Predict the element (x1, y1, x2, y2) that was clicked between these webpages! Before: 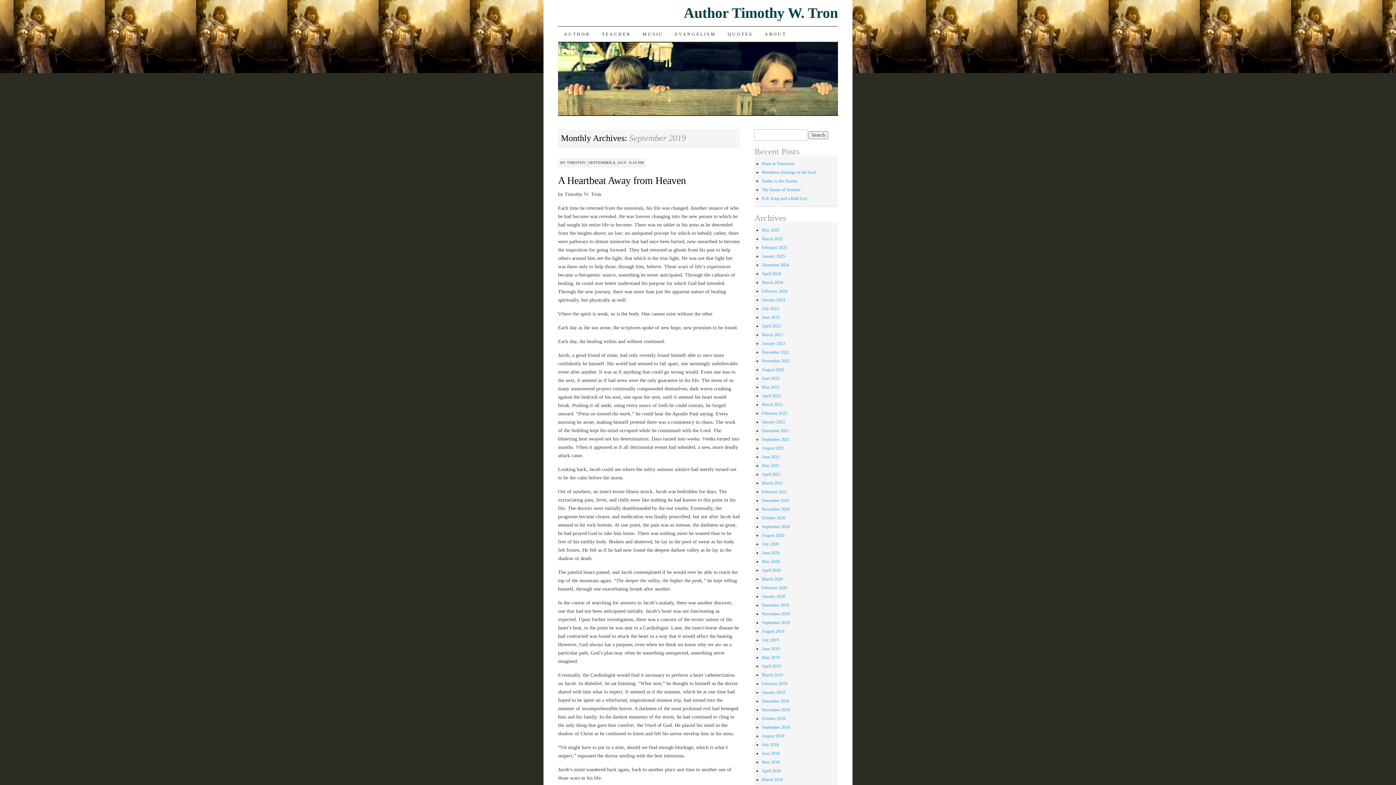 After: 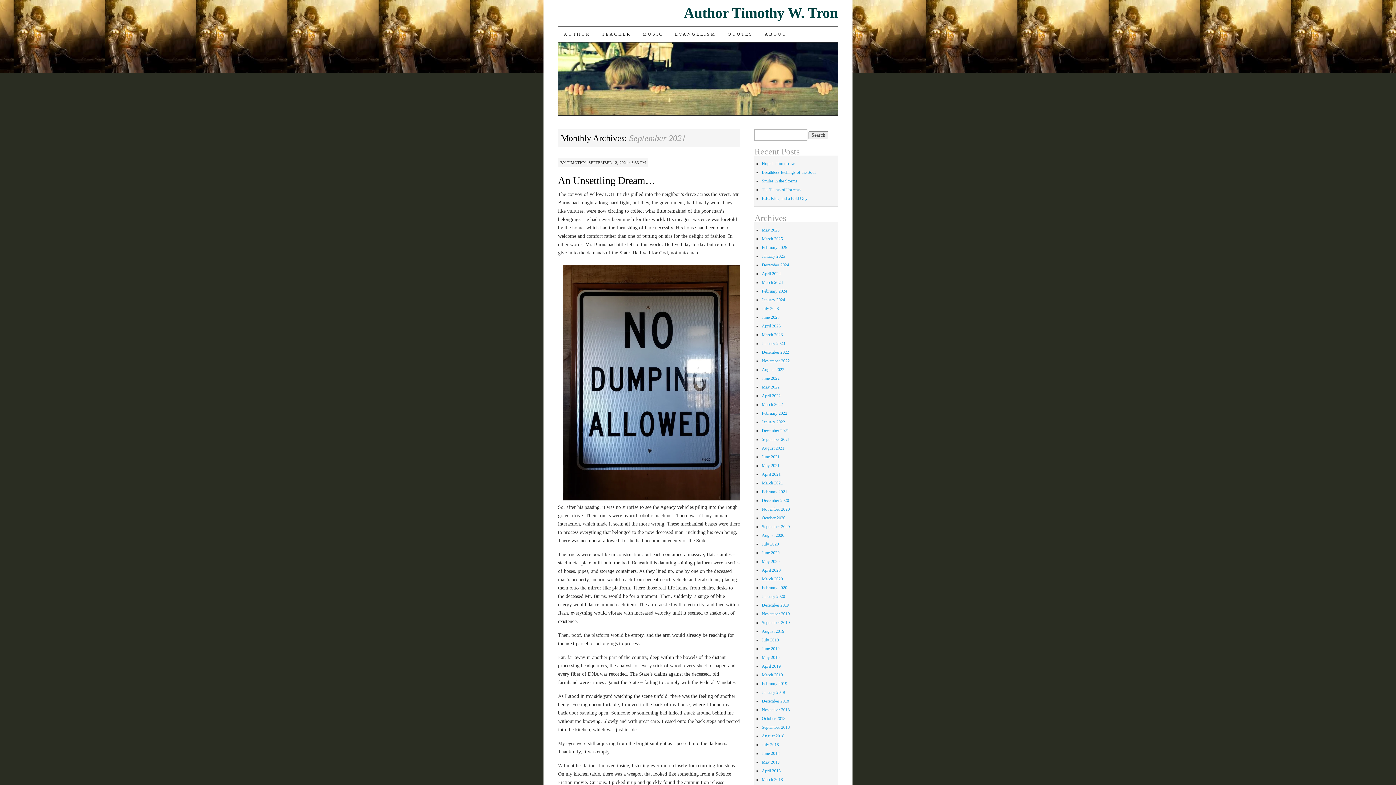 Action: label: September 2021 bbox: (761, 437, 789, 442)